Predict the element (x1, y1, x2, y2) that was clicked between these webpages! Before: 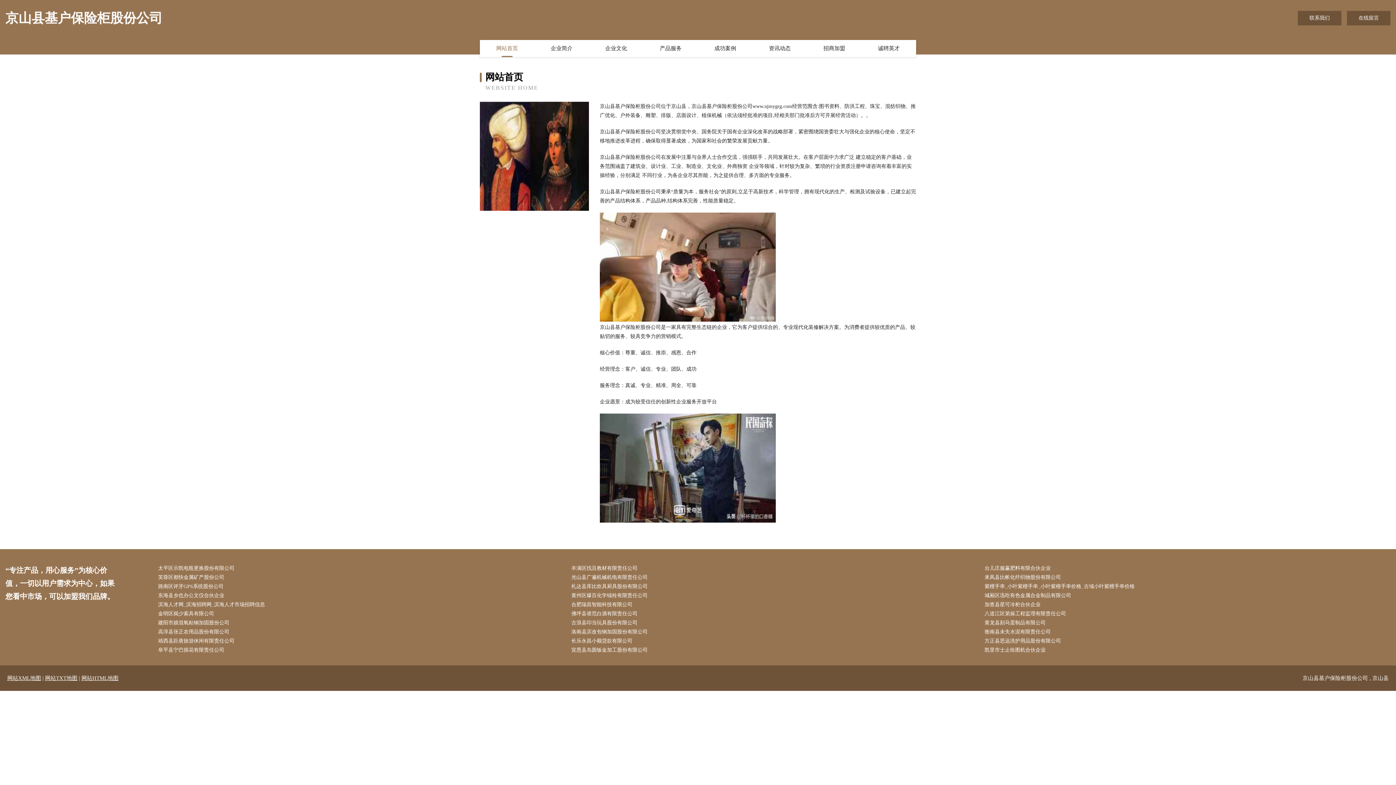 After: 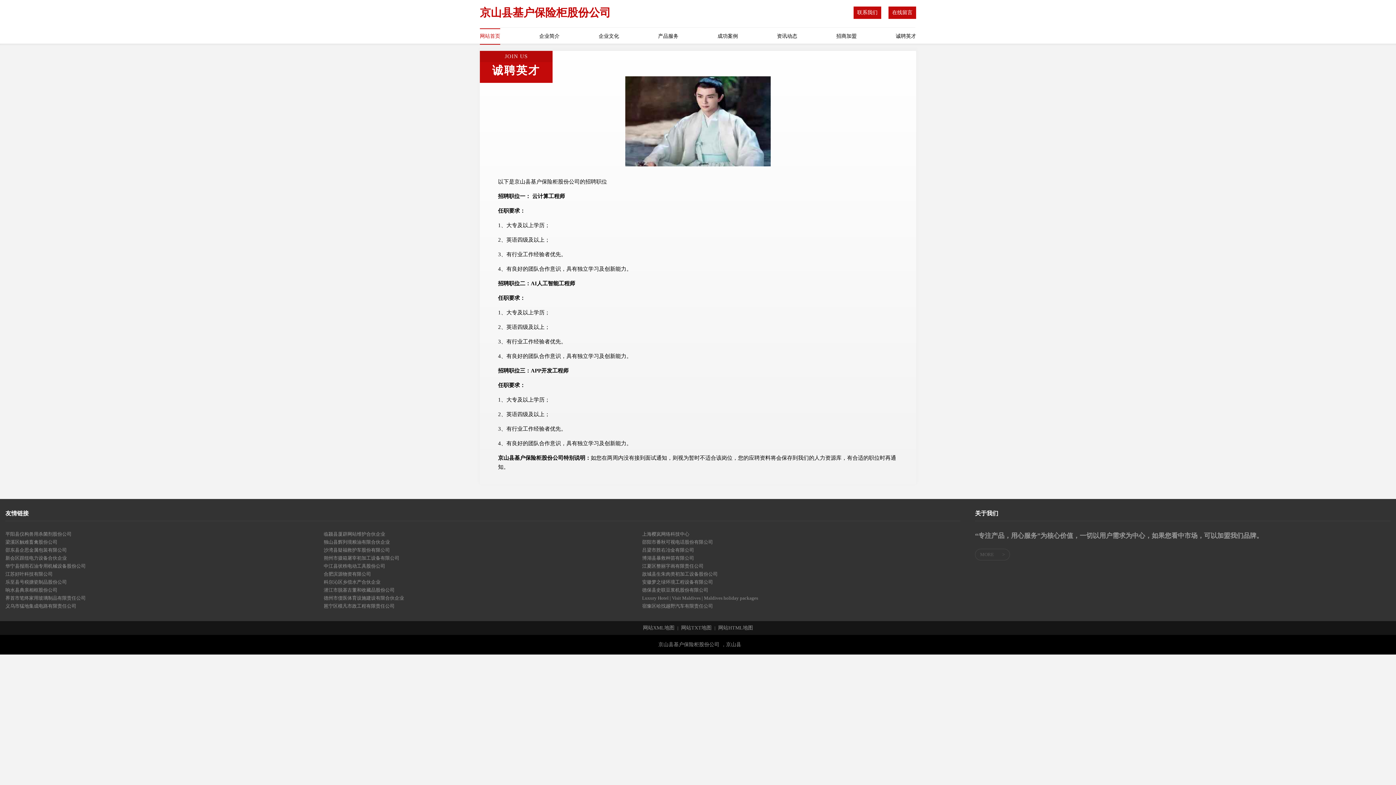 Action: bbox: (861, 40, 916, 57) label: 诚聘英才